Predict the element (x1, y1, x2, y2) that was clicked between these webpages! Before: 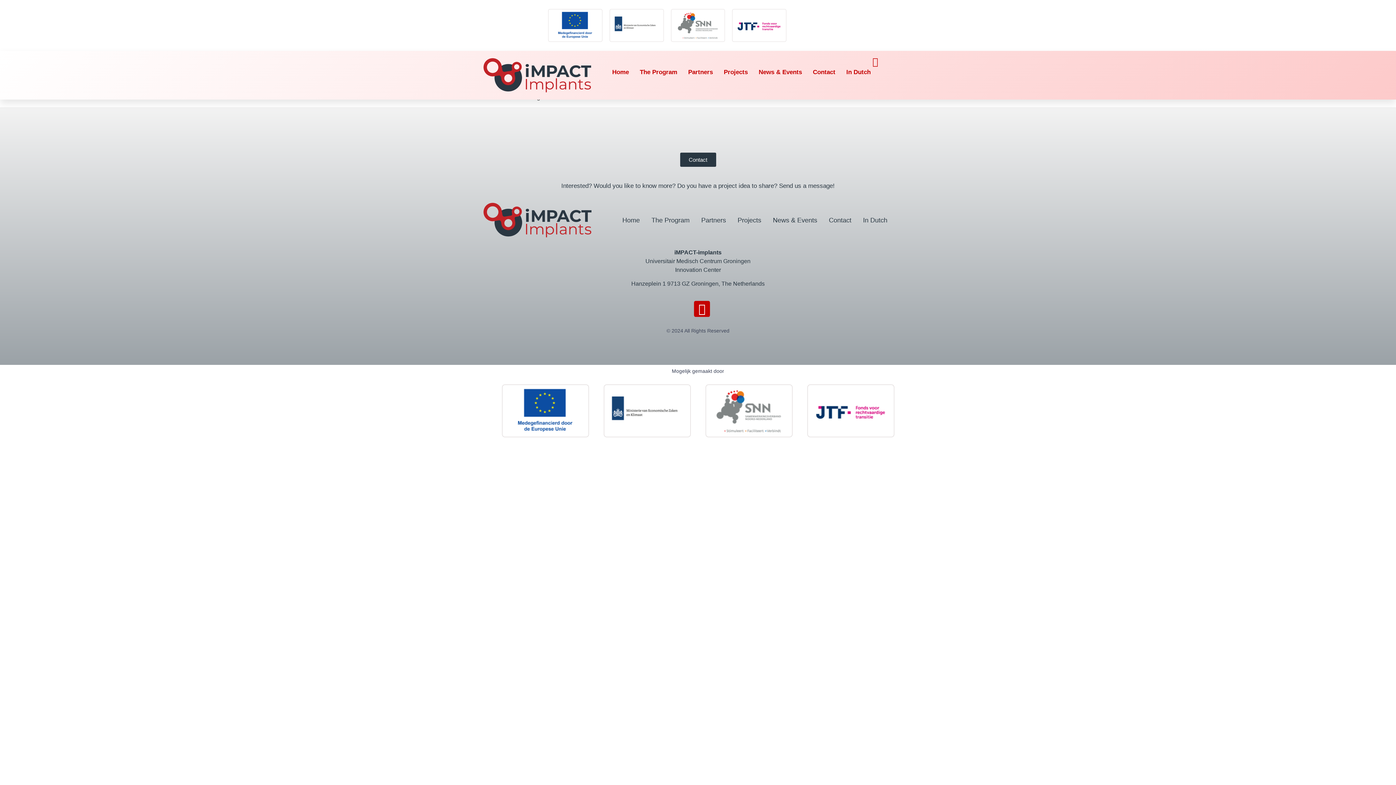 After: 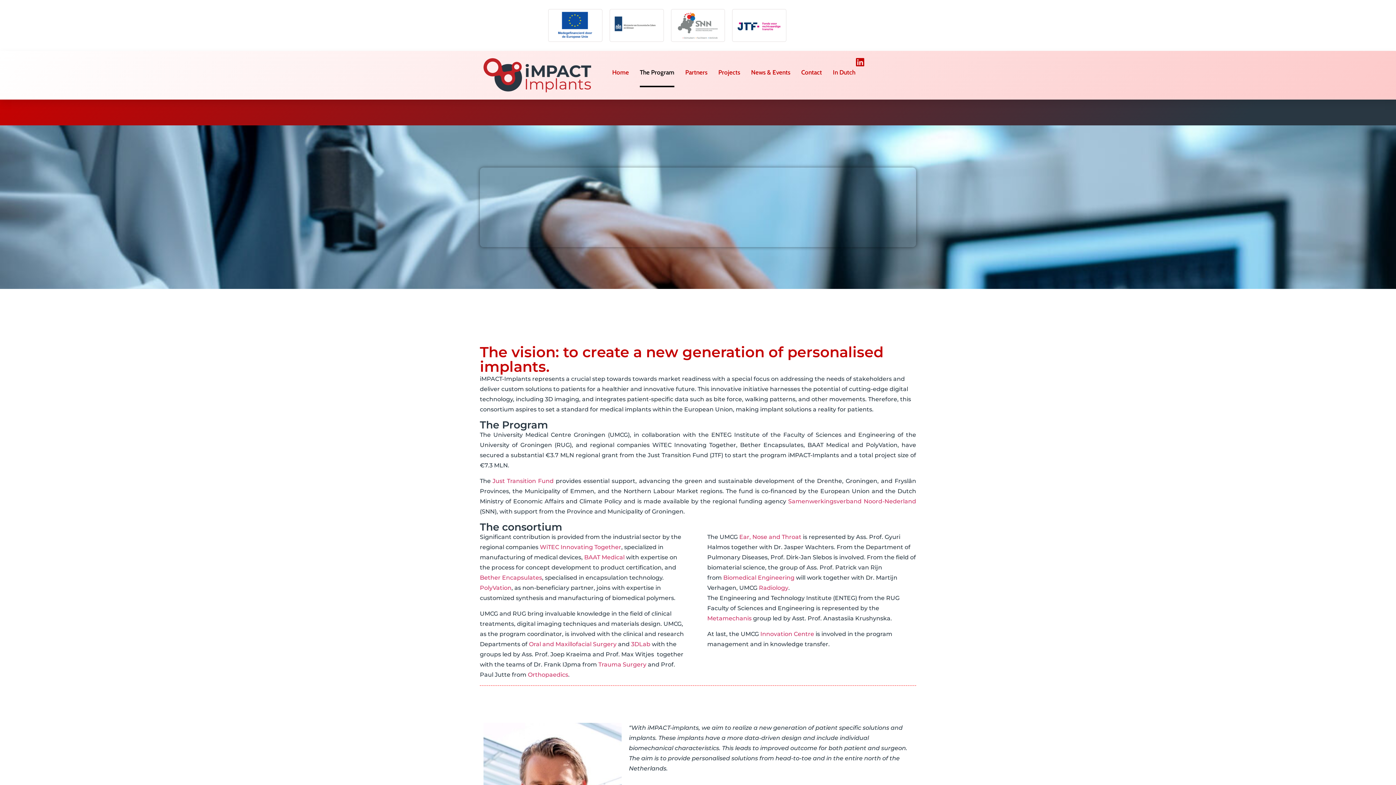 Action: label: The Program bbox: (645, 211, 695, 228)